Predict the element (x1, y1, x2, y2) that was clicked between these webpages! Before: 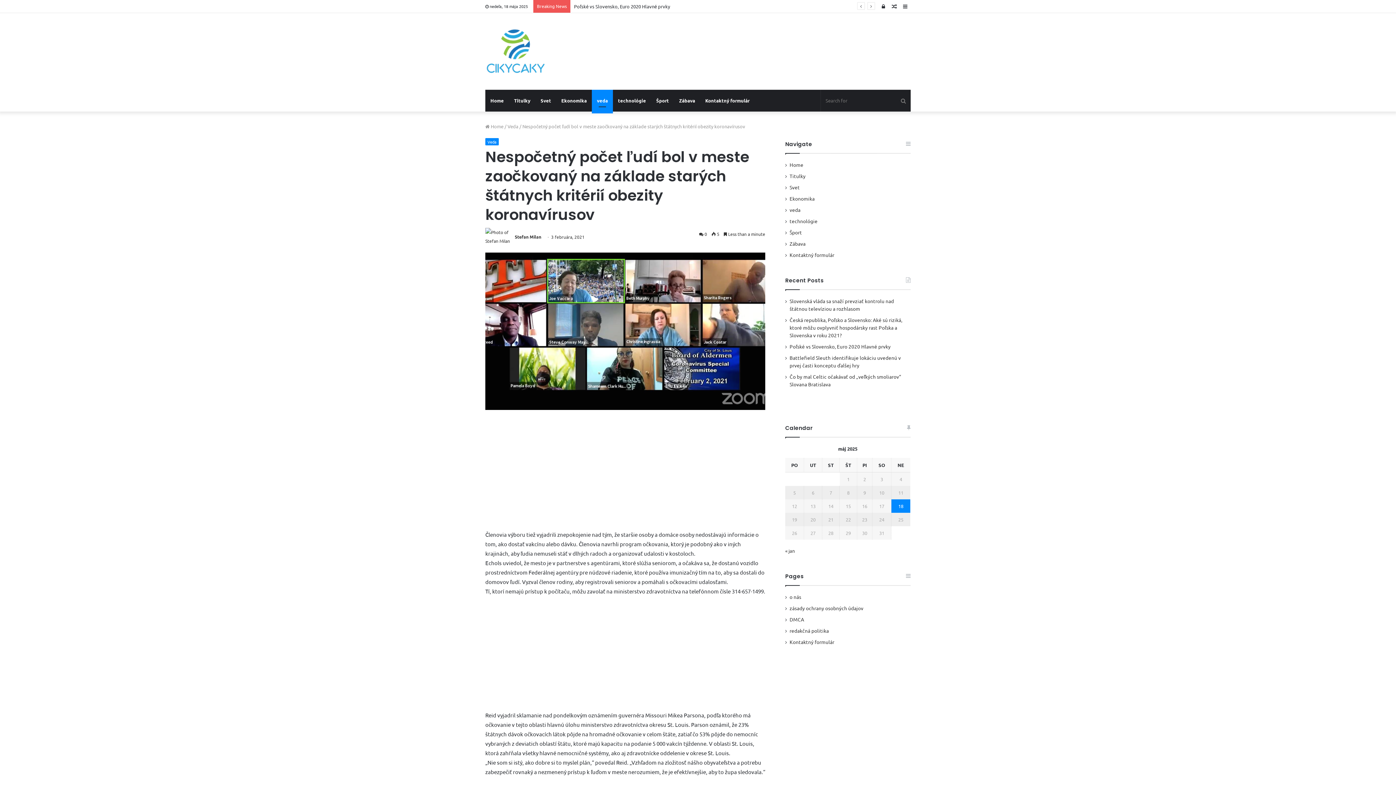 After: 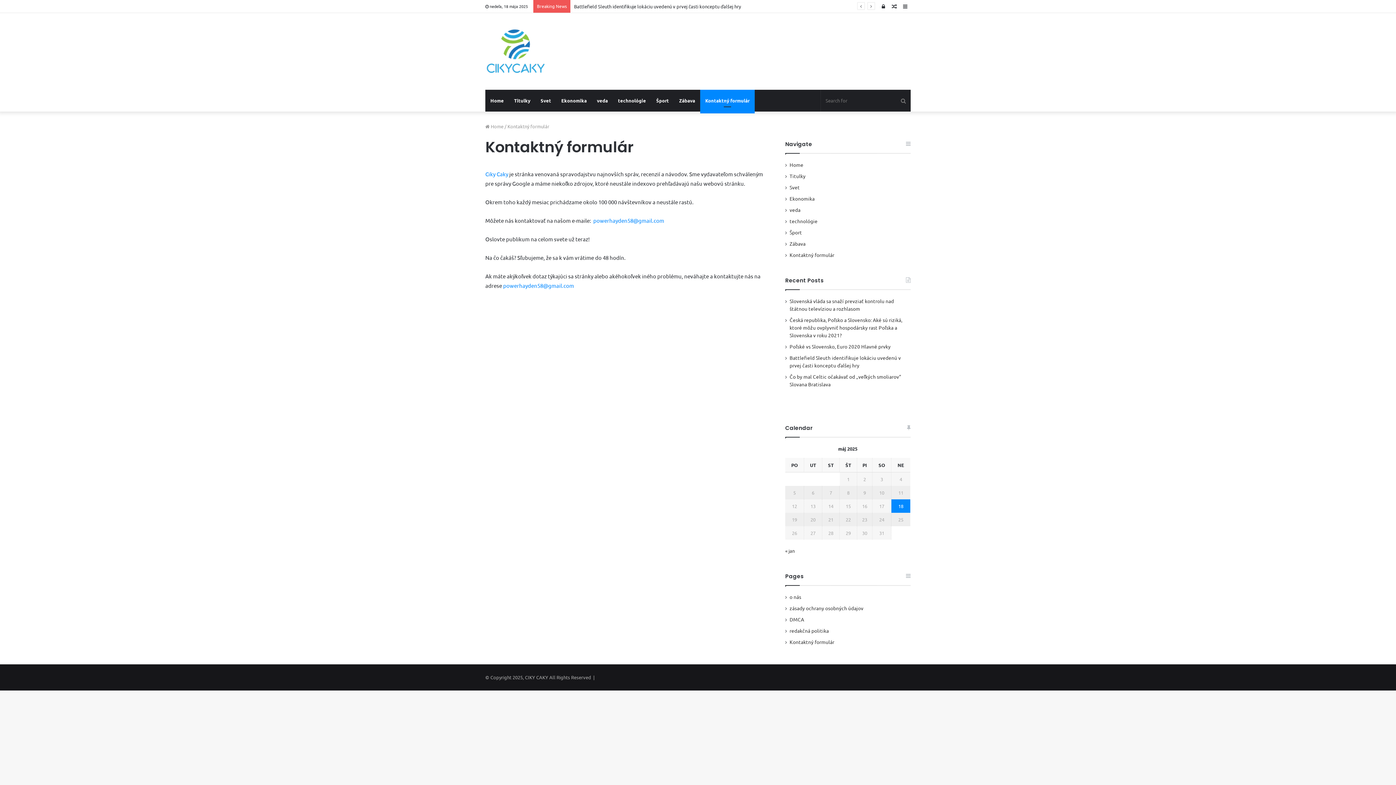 Action: bbox: (700, 89, 754, 111) label: Kontaktný formulár